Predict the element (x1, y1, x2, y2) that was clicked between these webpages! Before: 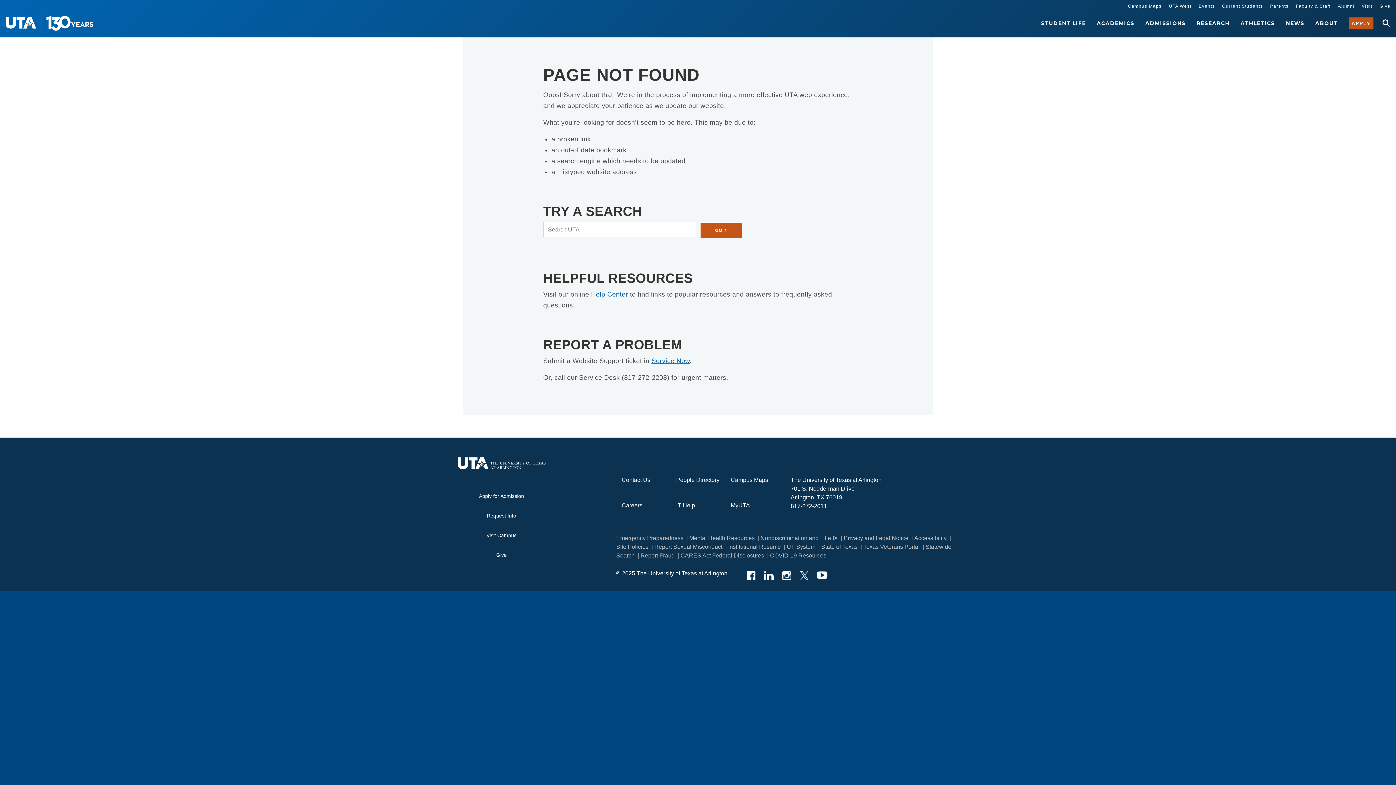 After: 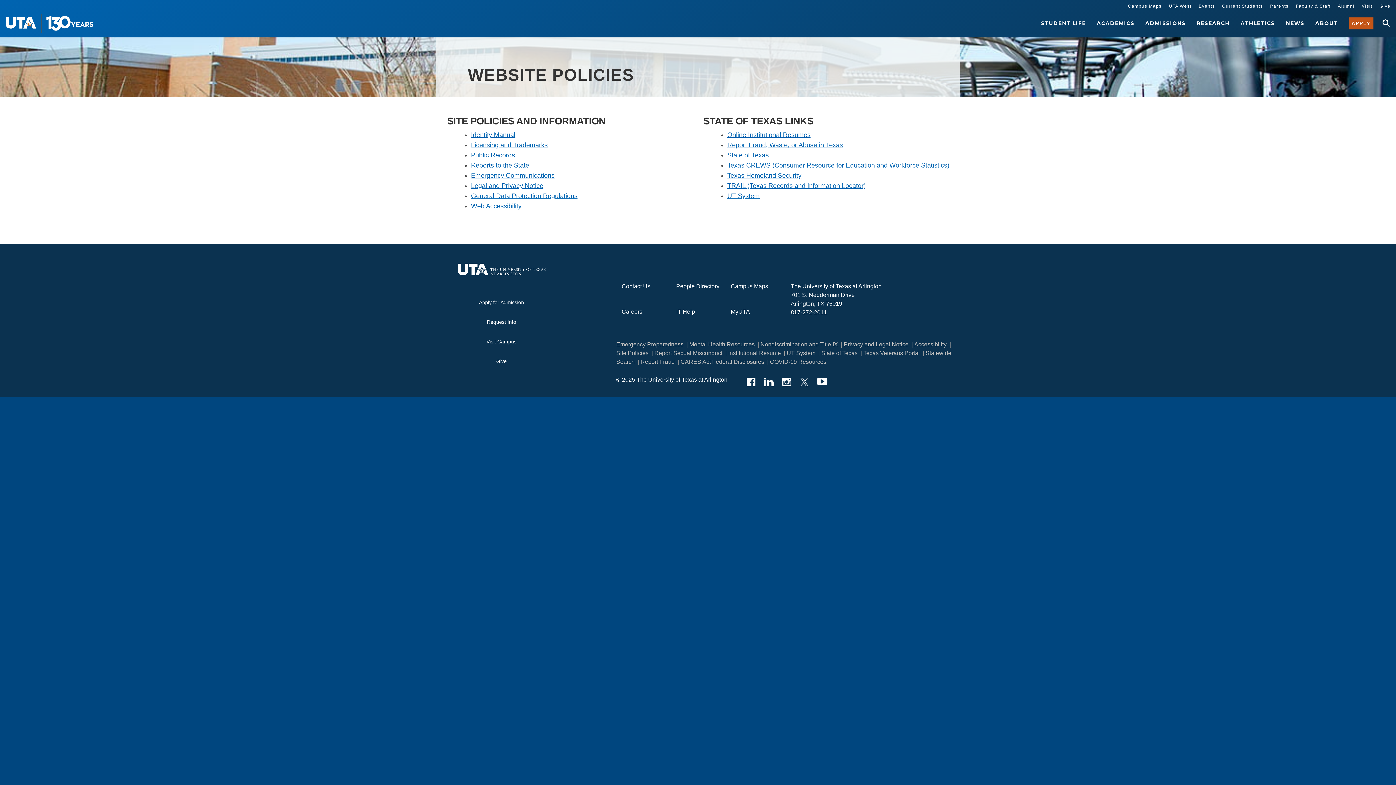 Action: label: Site Policies bbox: (616, 544, 648, 551)